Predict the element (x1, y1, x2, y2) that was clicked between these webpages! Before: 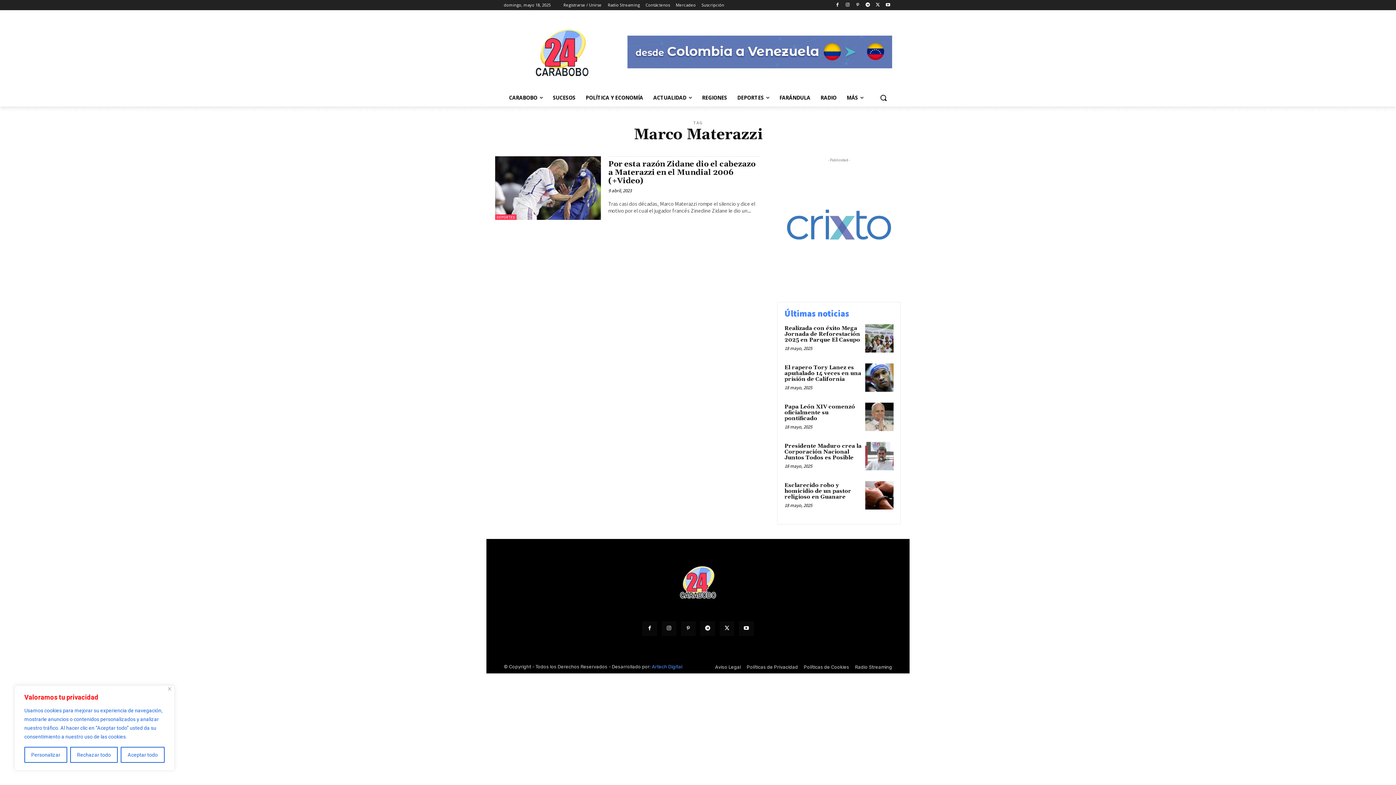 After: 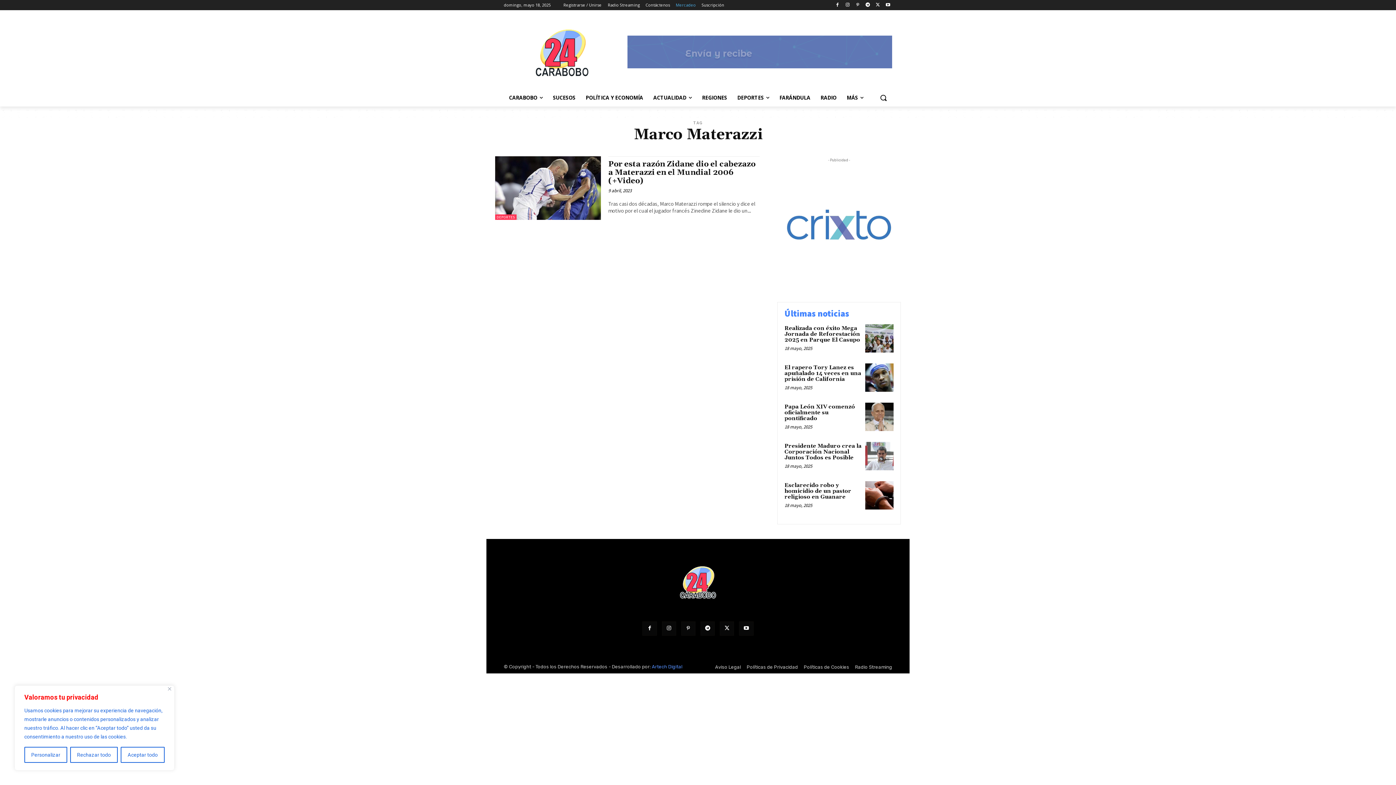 Action: label: Mercadeo bbox: (676, 0, 696, 10)